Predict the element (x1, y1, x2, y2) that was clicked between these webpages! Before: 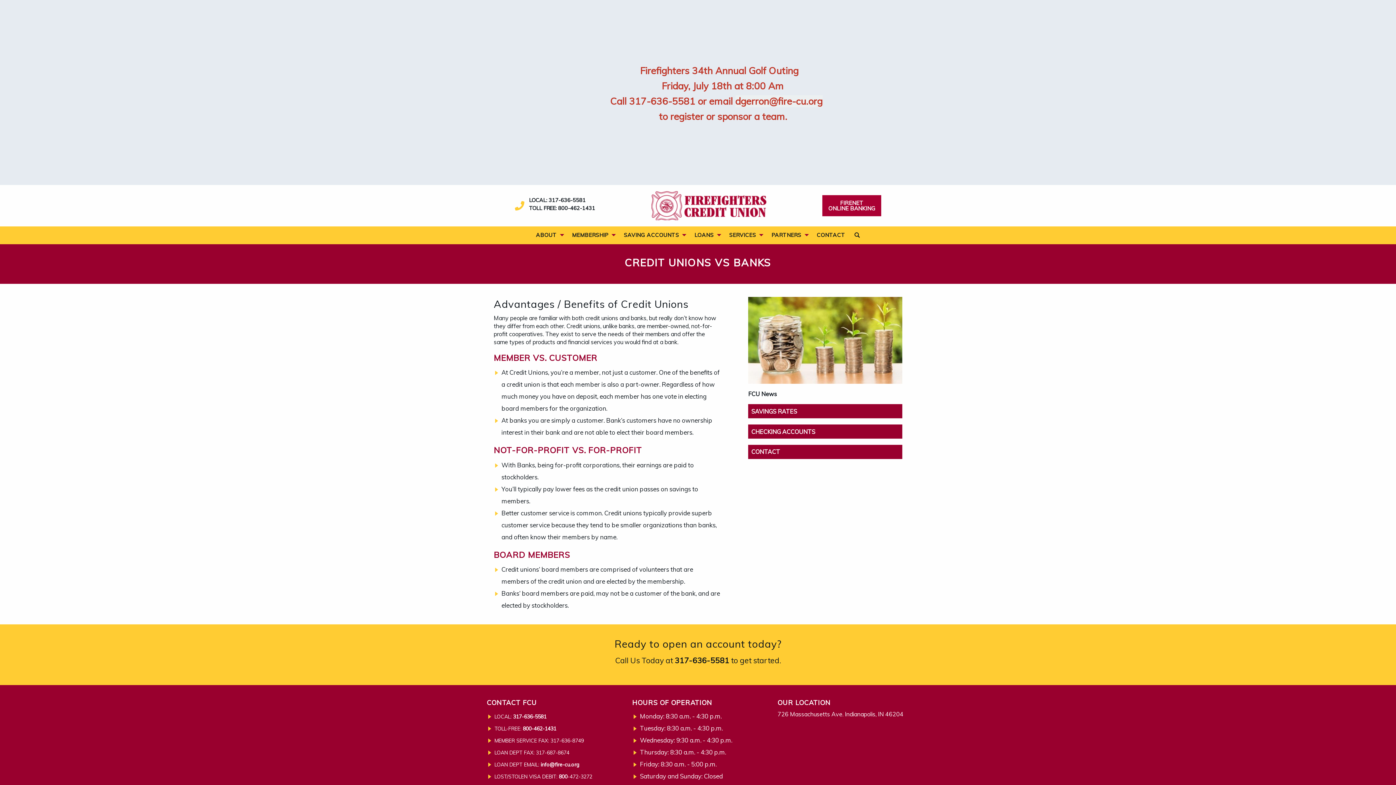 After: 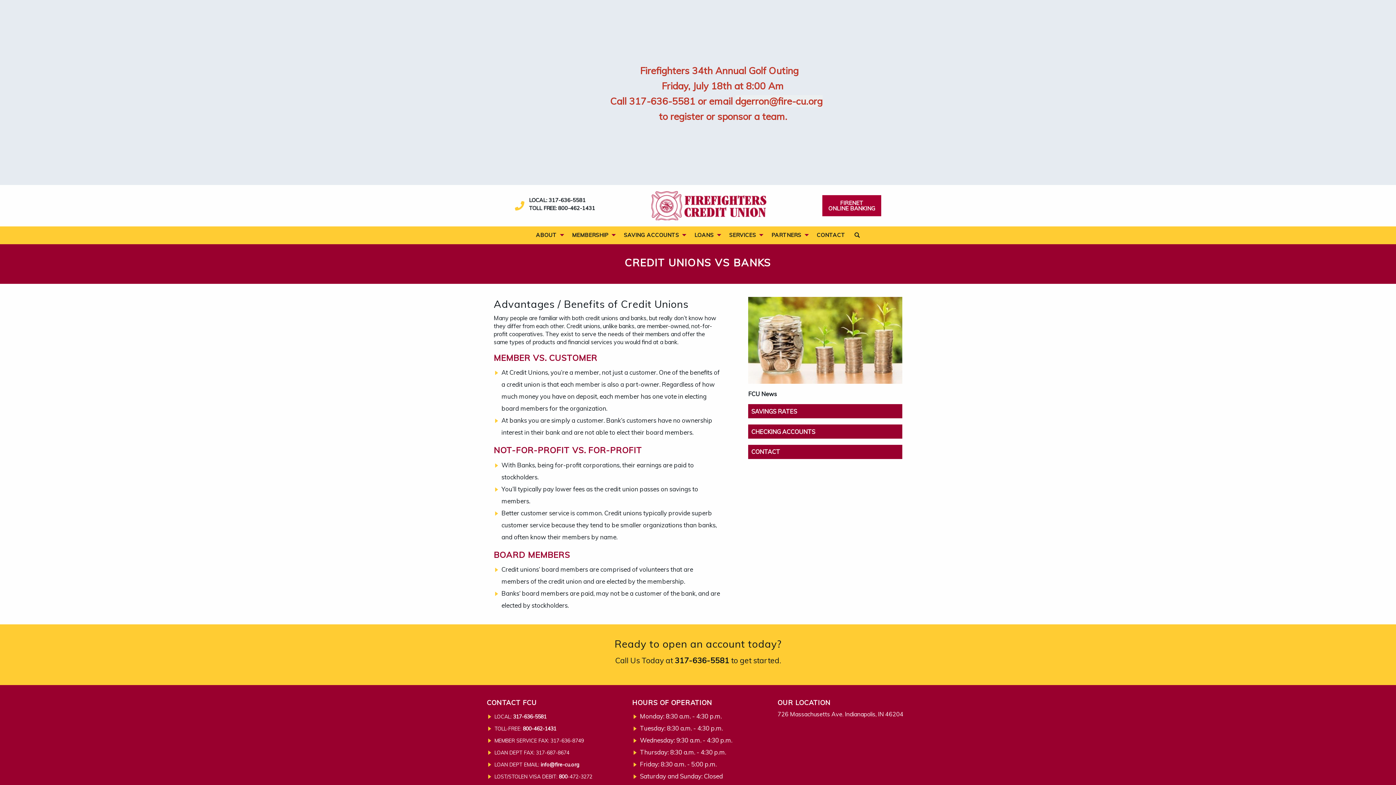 Action: label: 317-636-5581 bbox: (674, 655, 729, 665)